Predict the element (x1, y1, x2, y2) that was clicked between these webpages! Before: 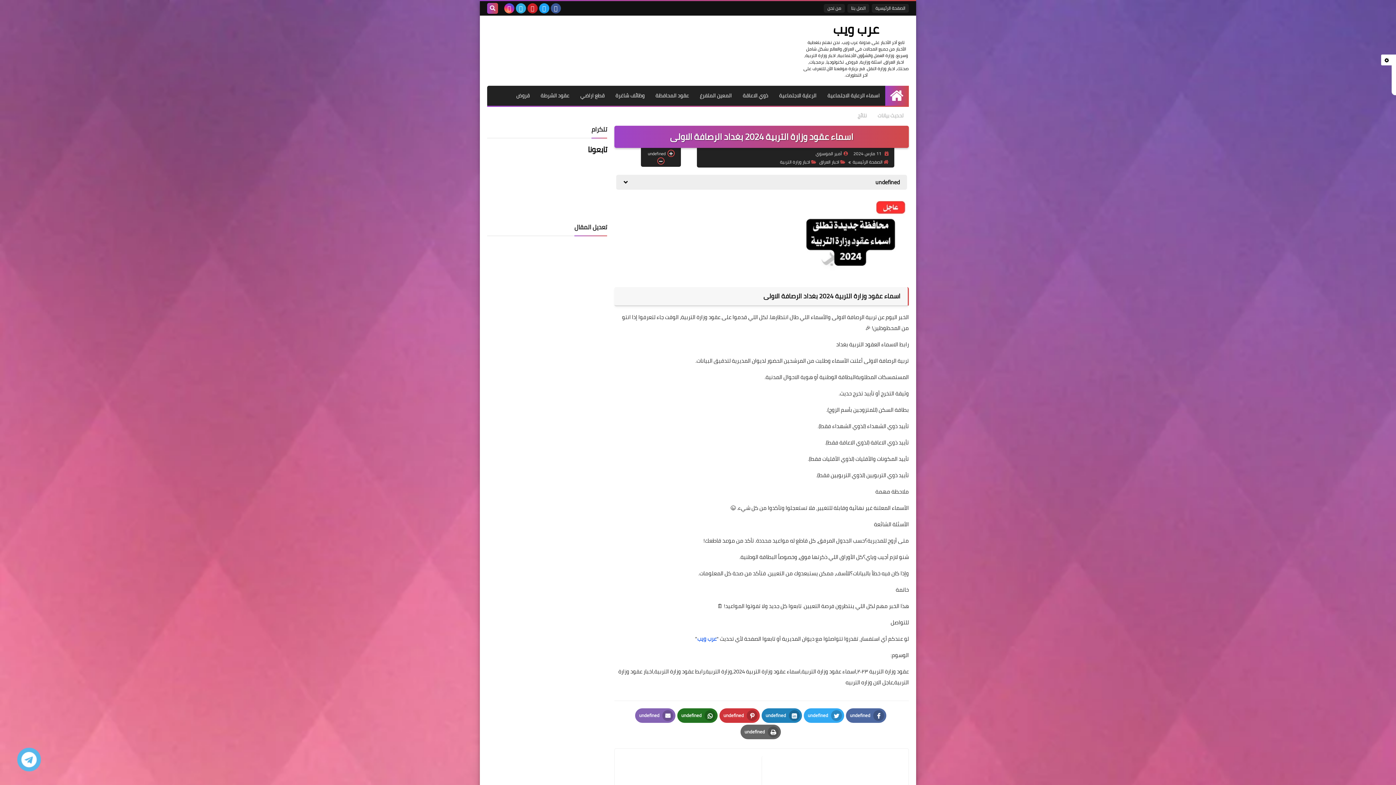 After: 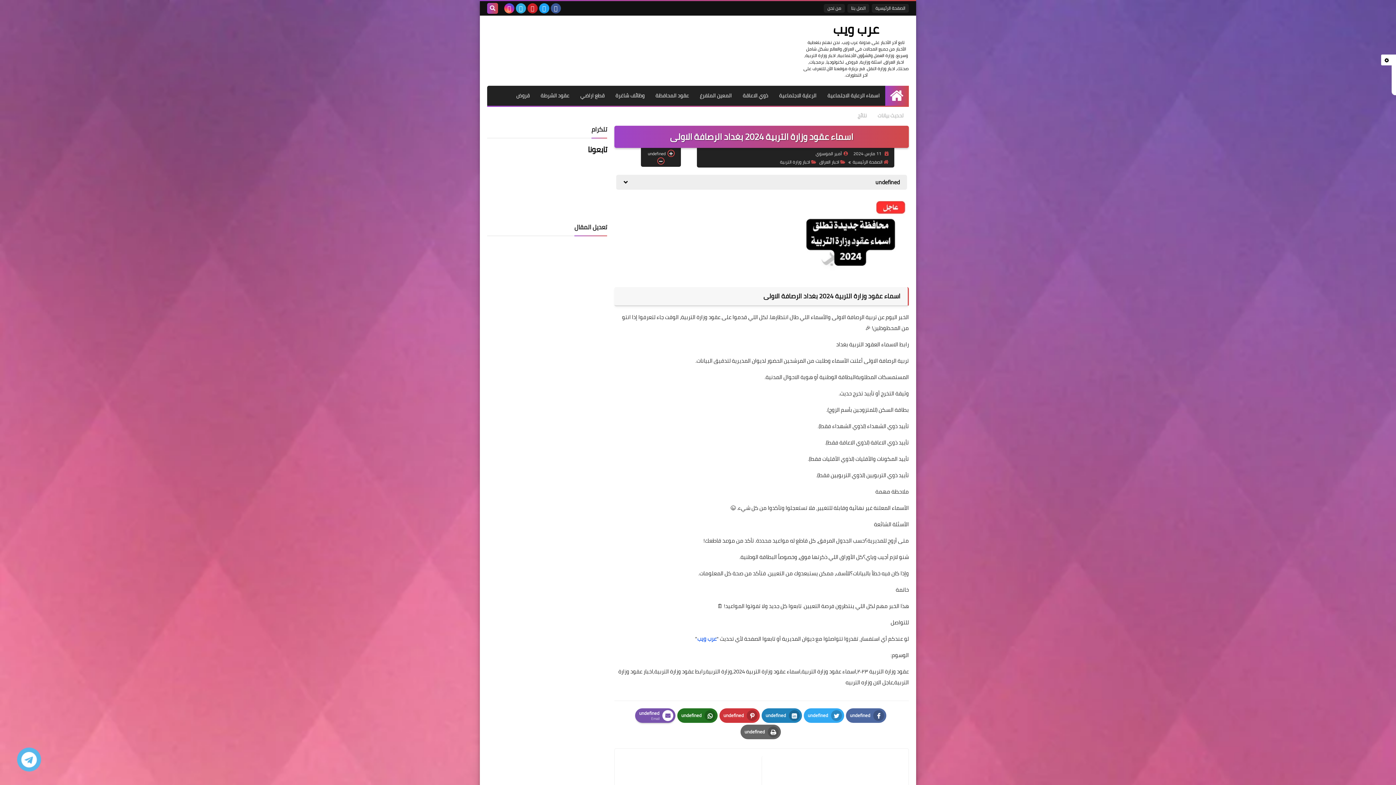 Action: label: undefined
Email bbox: (635, 708, 675, 723)